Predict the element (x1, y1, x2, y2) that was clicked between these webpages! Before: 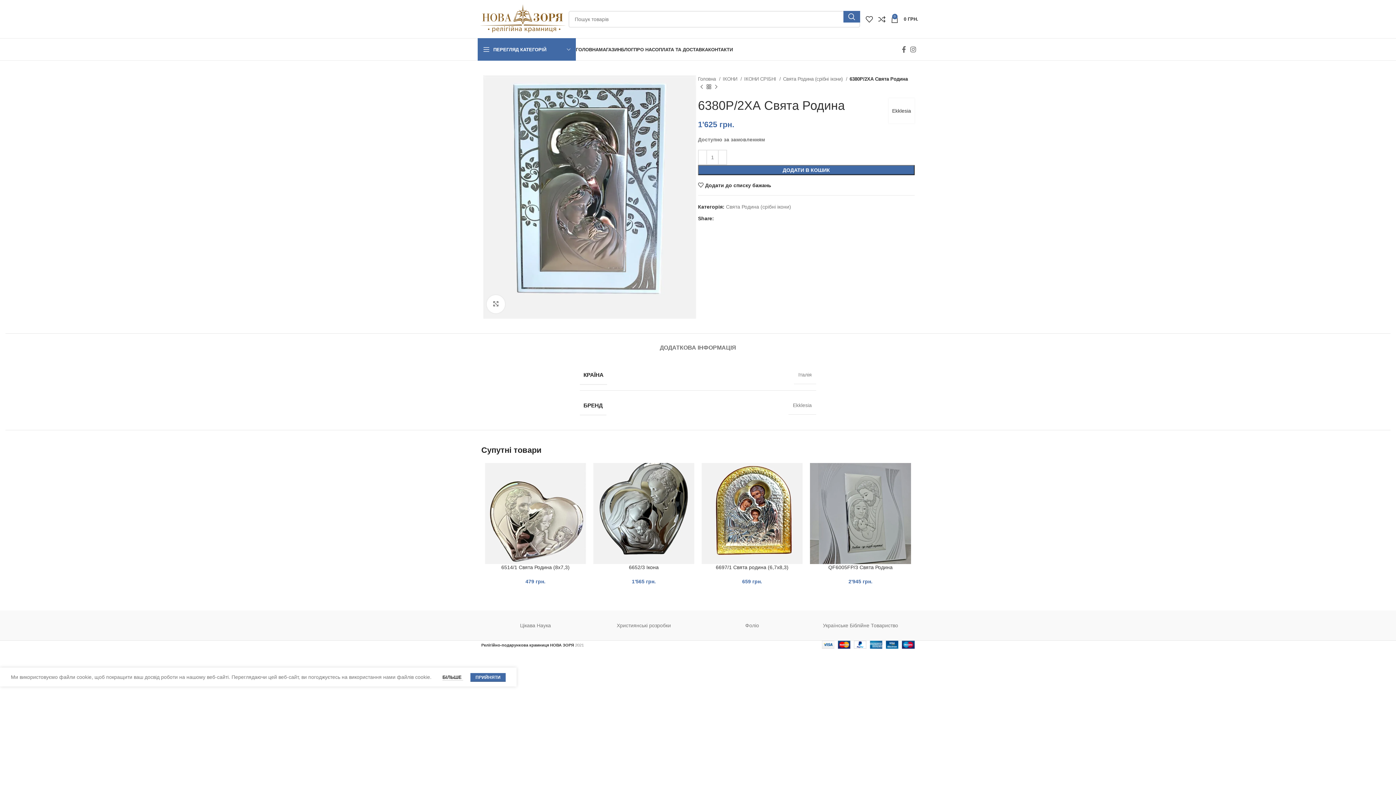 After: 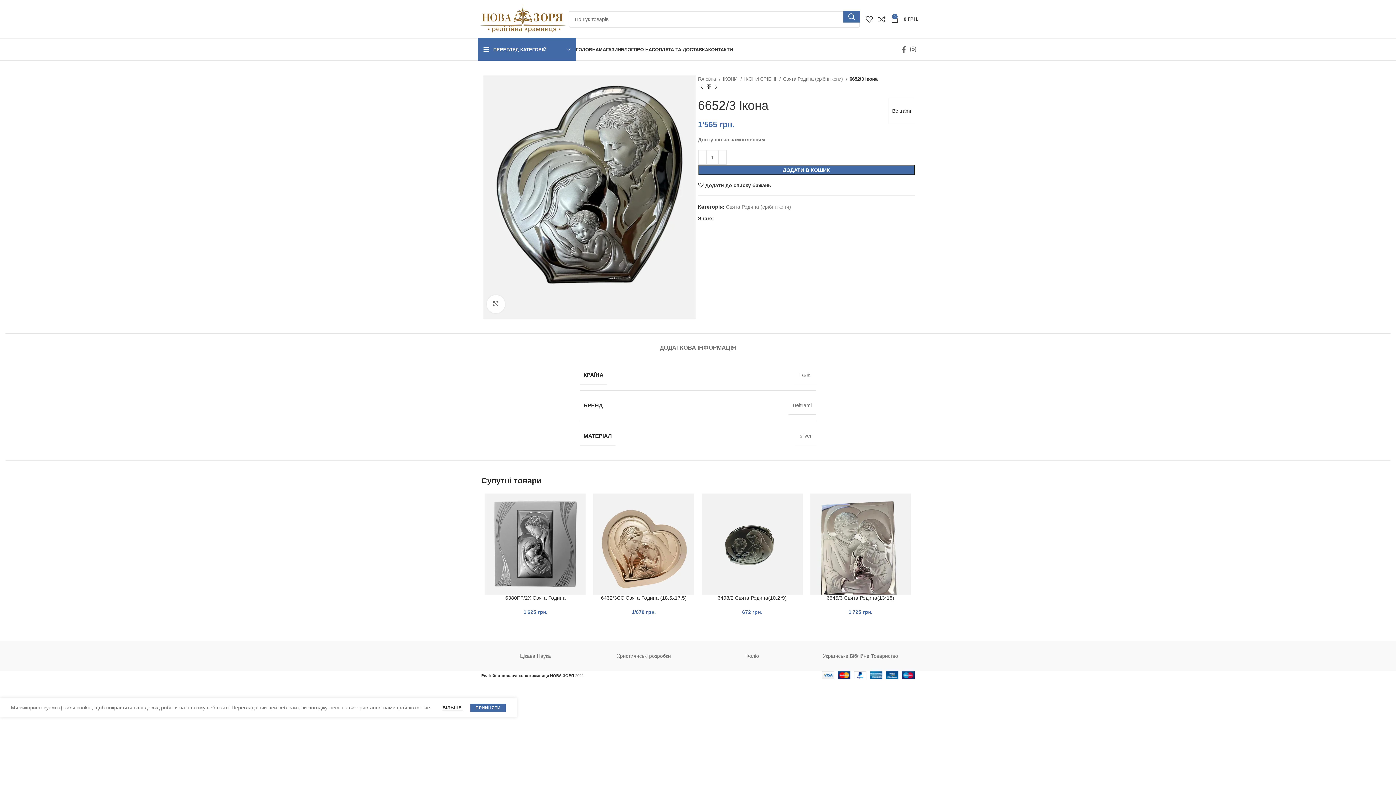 Action: label: 6652/3 Ікона bbox: (629, 564, 658, 570)